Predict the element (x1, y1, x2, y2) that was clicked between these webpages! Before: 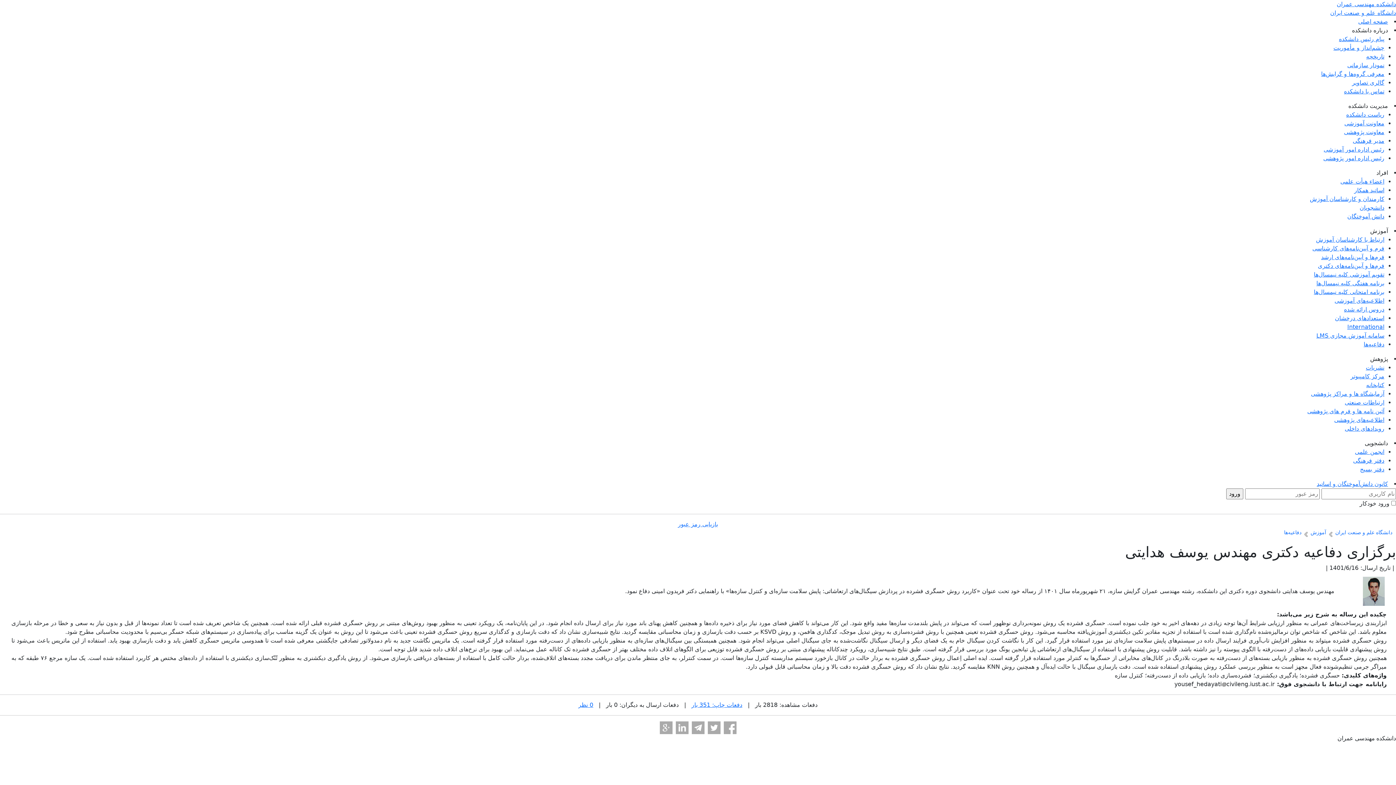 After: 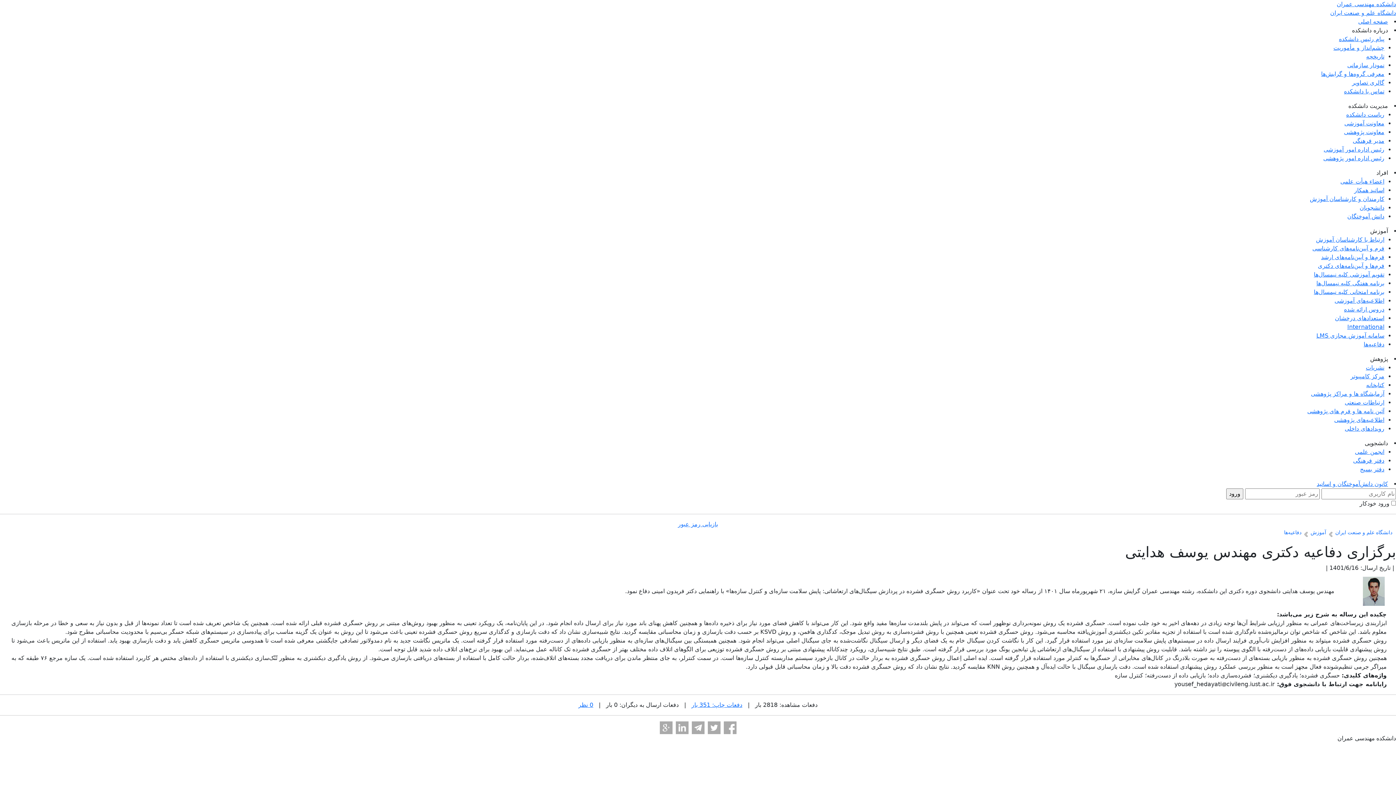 Action: bbox: (1370, 355, 1388, 362) label: پژوهش